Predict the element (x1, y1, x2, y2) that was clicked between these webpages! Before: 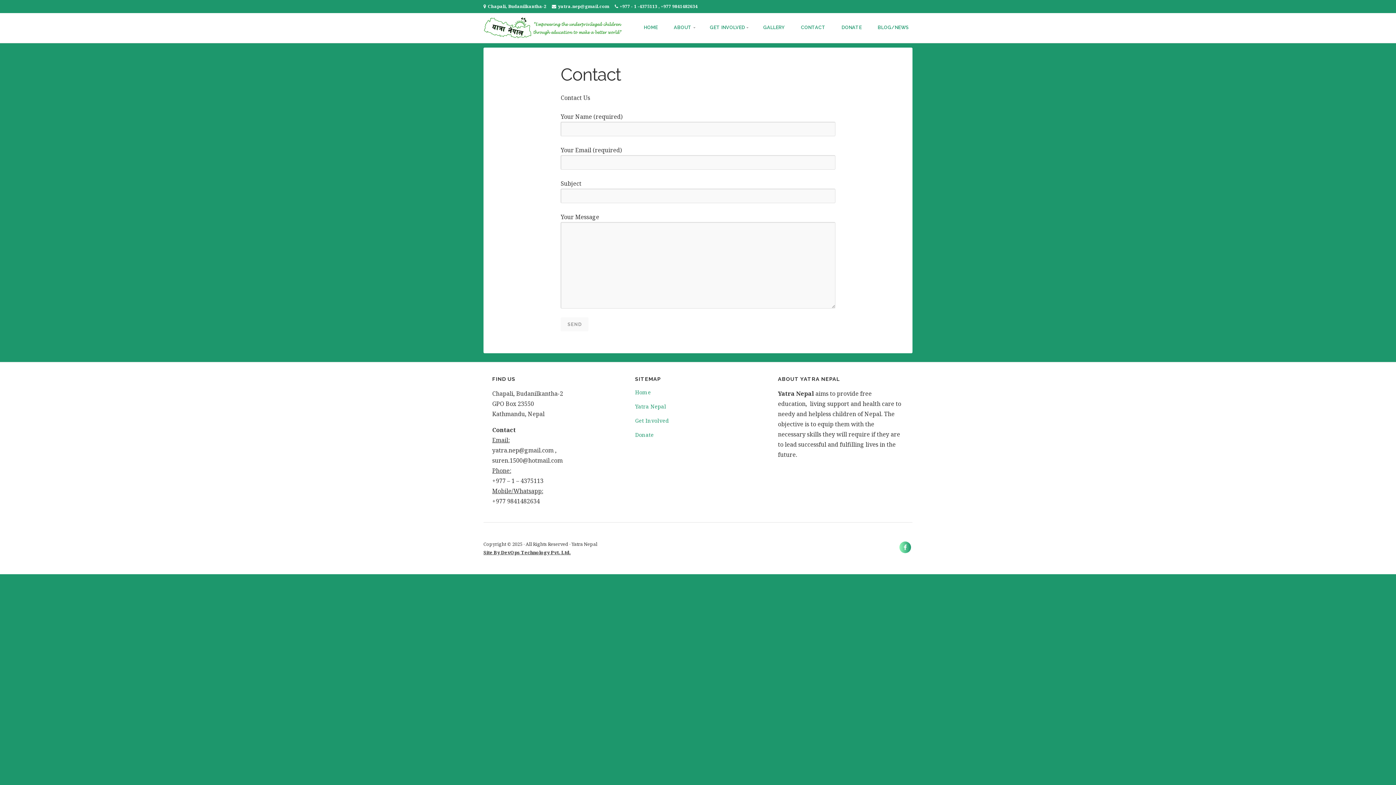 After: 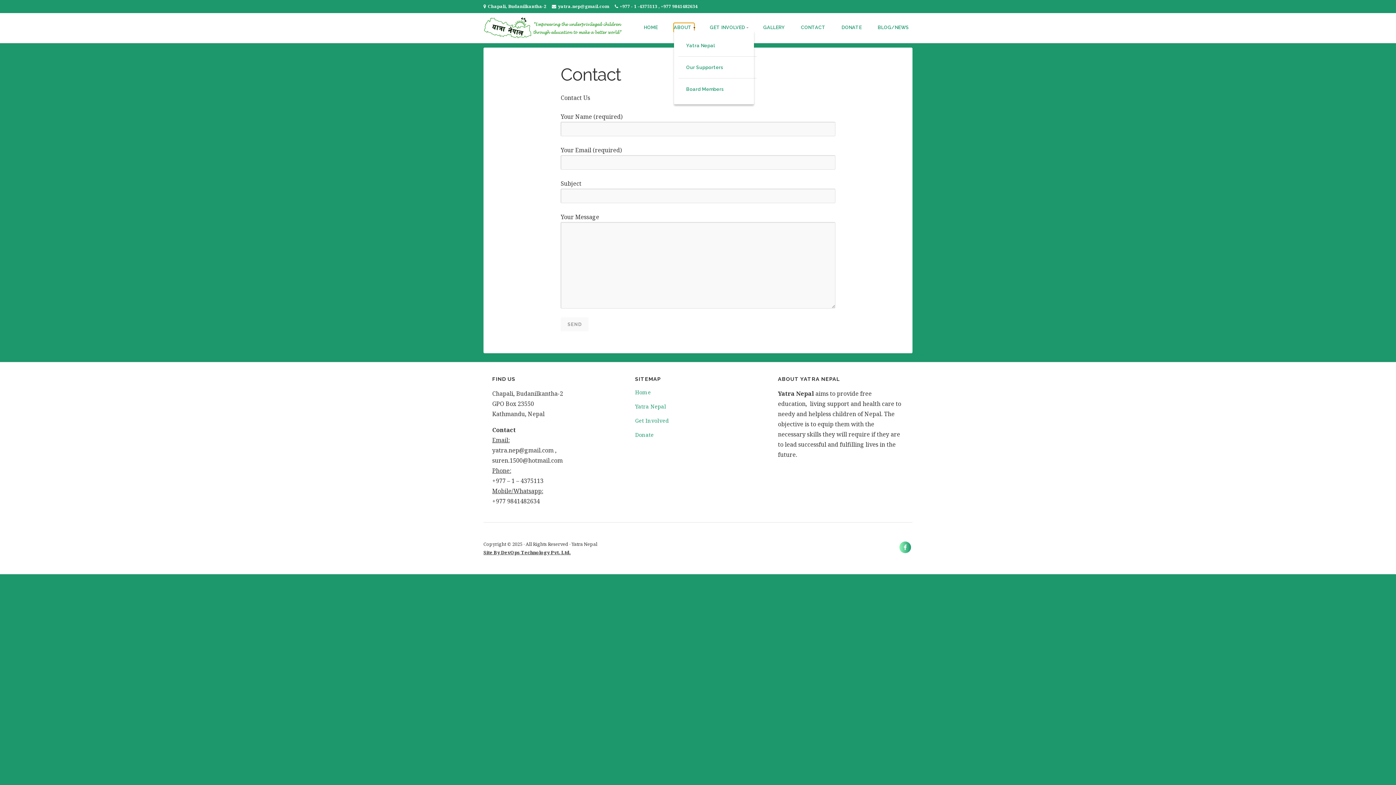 Action: label: ABOUT bbox: (674, 23, 694, 32)